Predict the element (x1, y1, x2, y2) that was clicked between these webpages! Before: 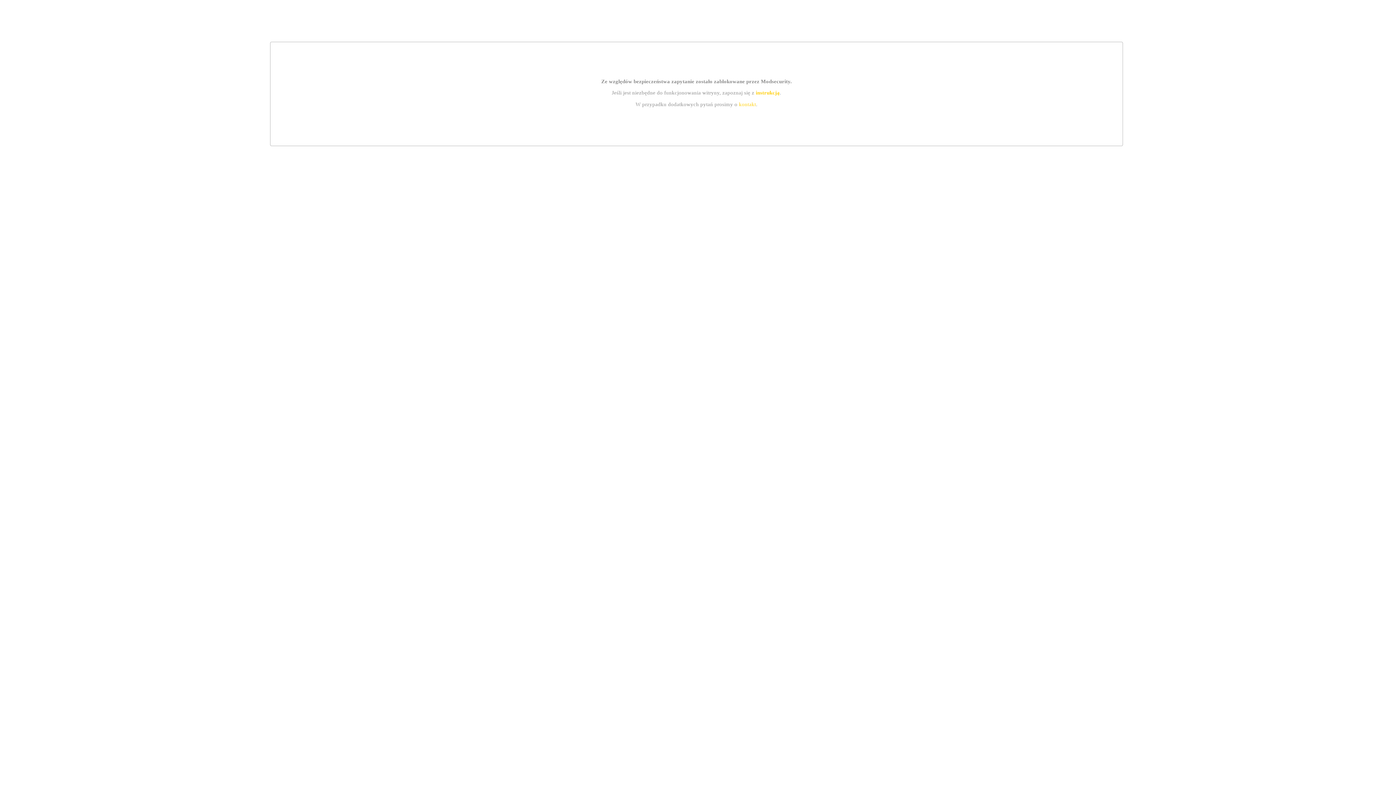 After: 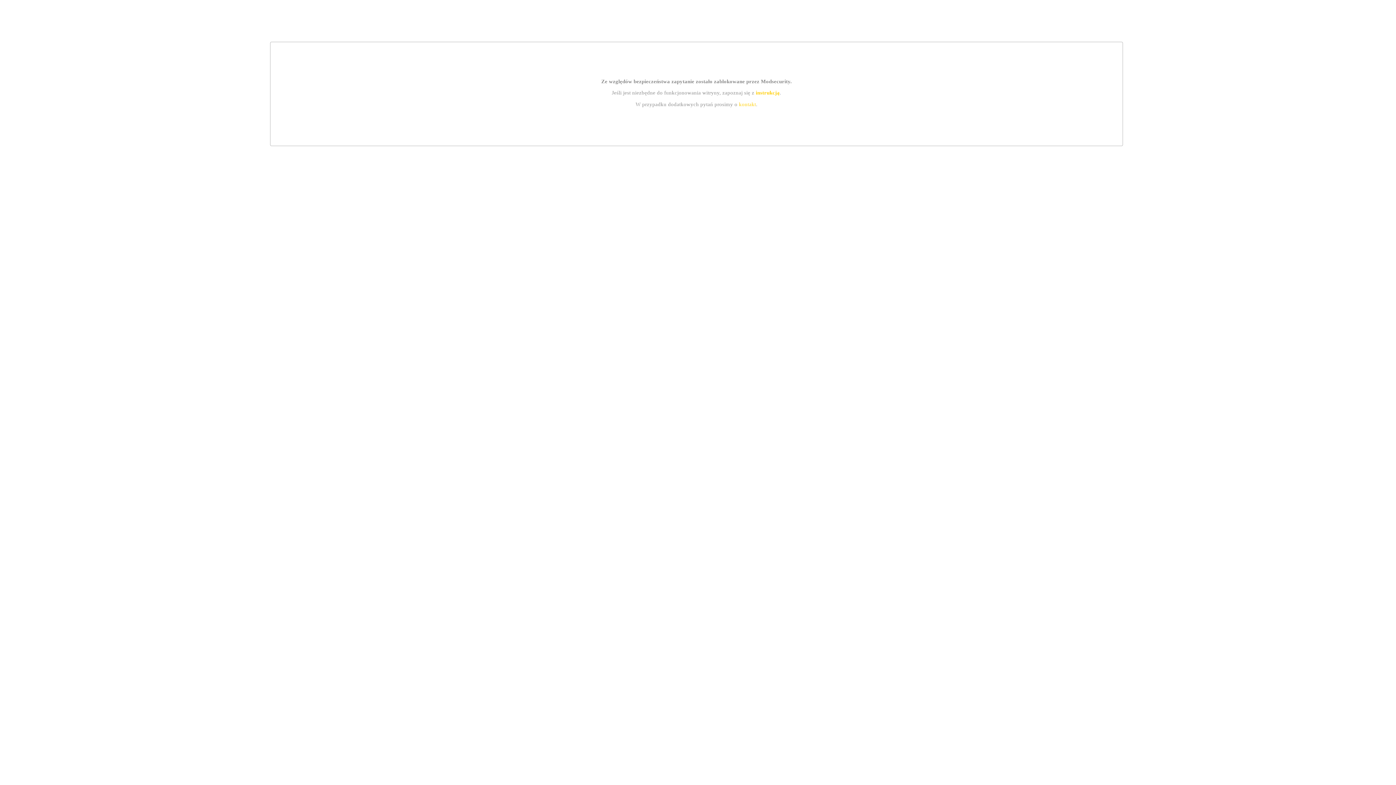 Action: label: kontakt bbox: (739, 101, 756, 107)